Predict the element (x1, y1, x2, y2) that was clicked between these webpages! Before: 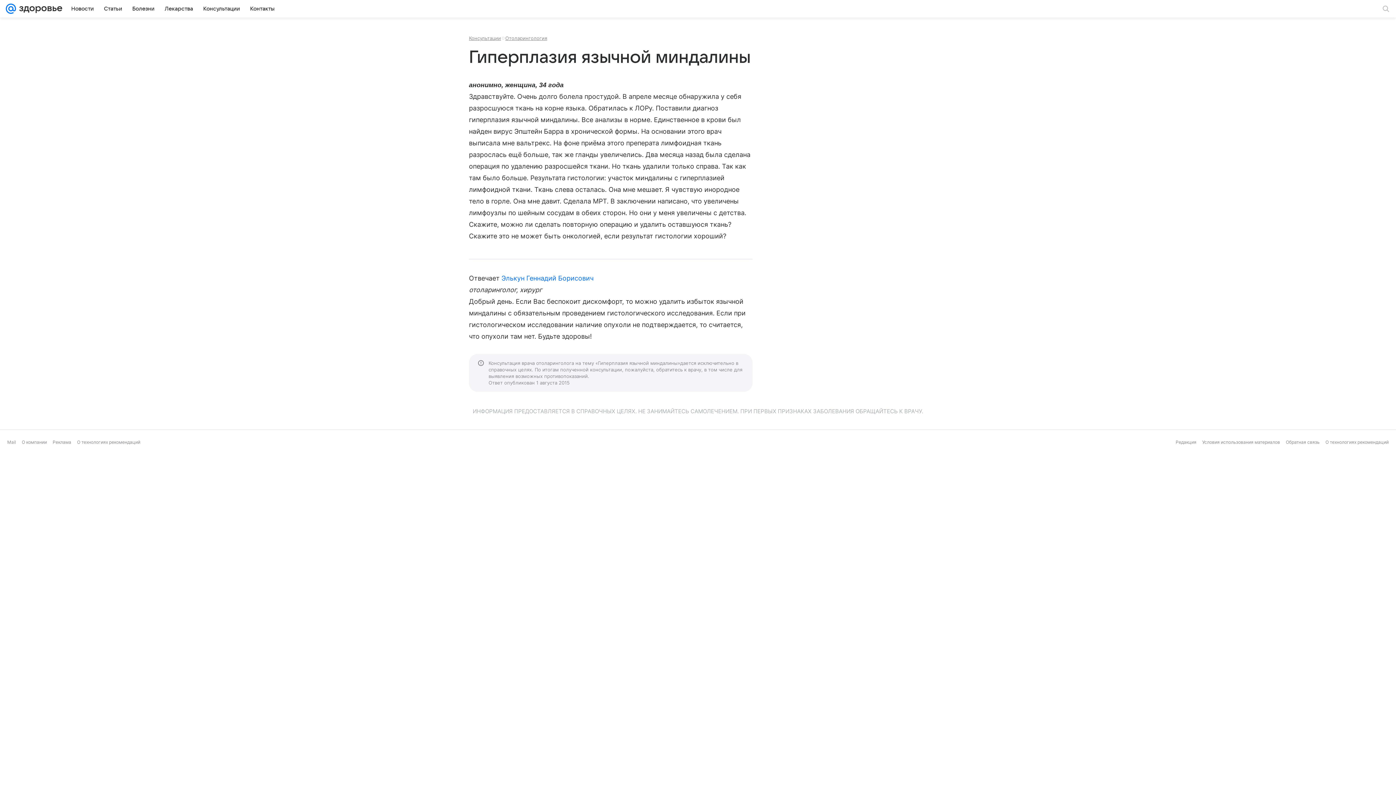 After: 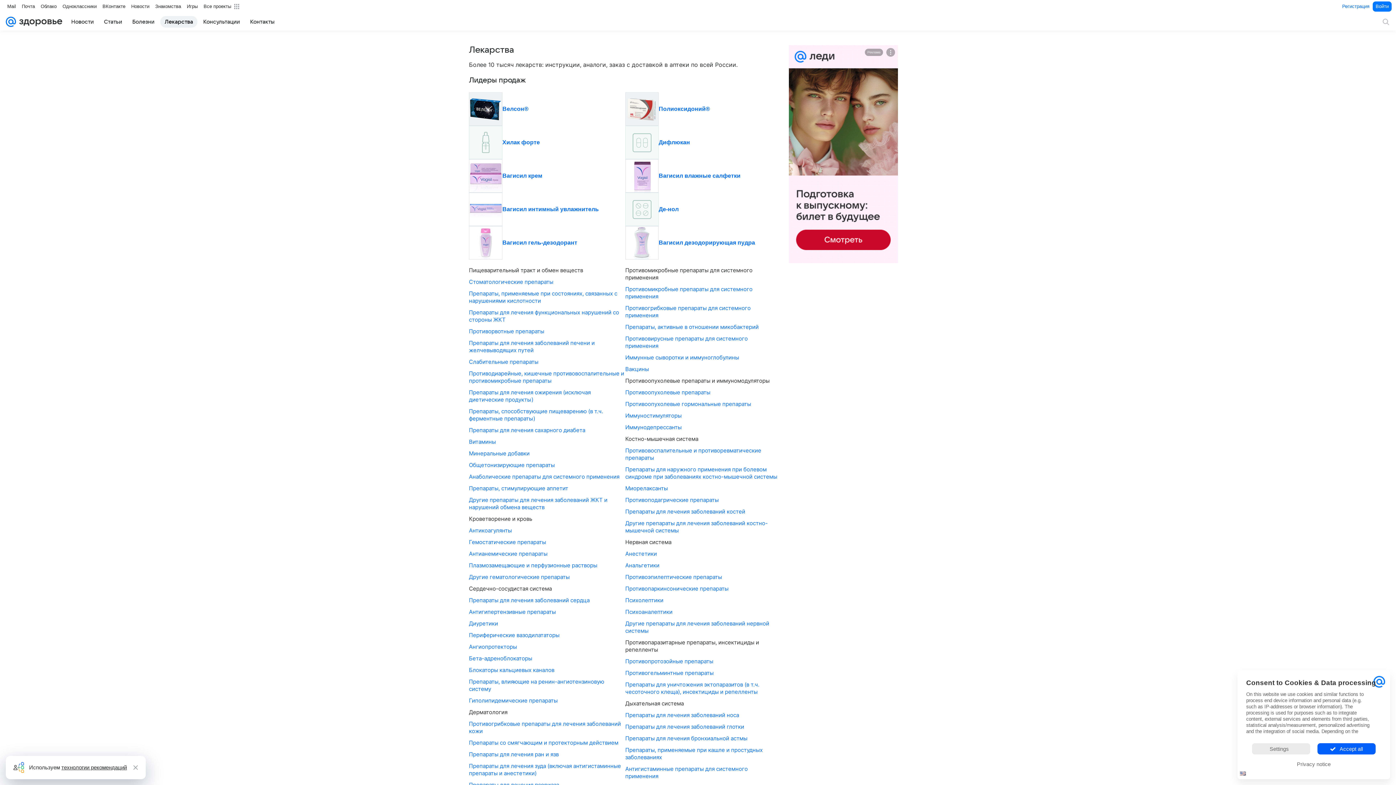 Action: label: Лекарства bbox: (160, 2, 197, 14)